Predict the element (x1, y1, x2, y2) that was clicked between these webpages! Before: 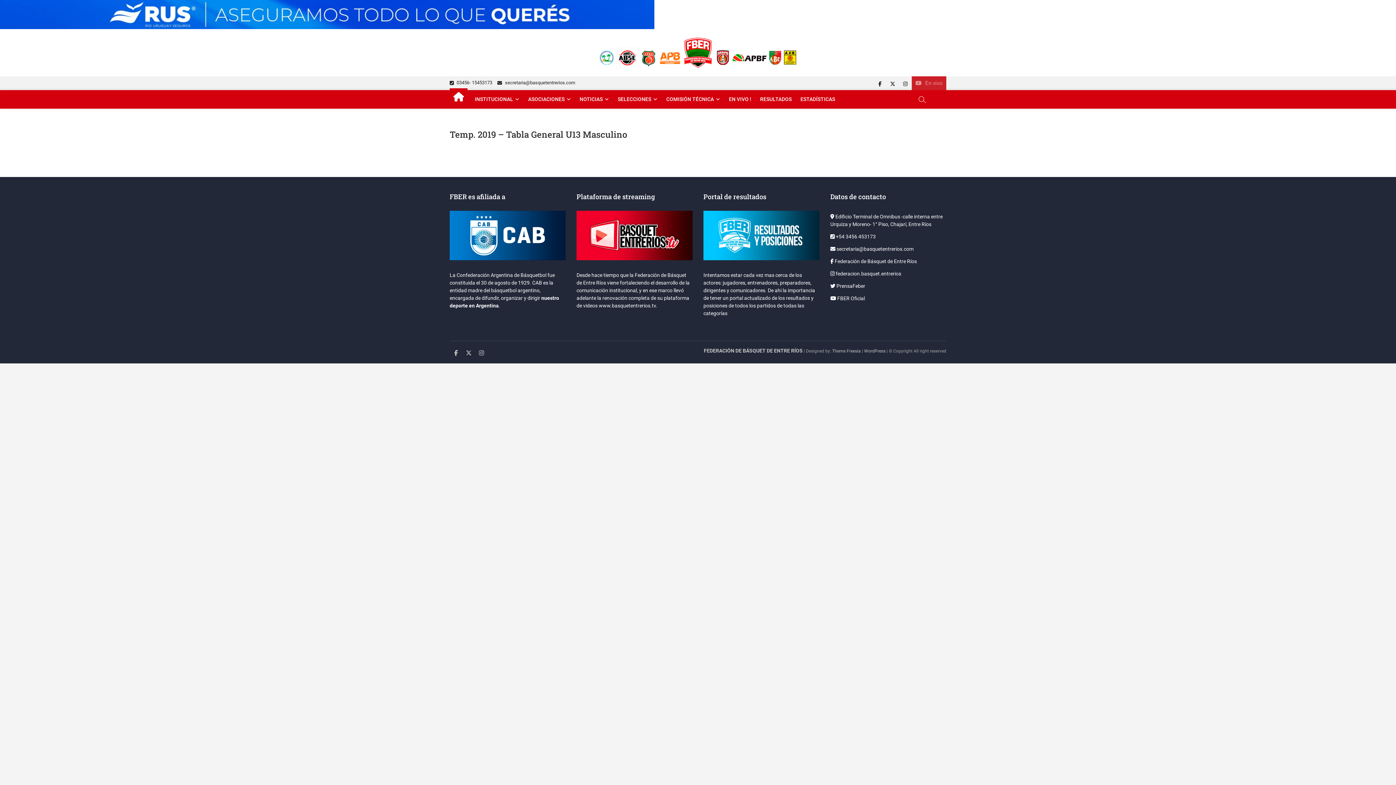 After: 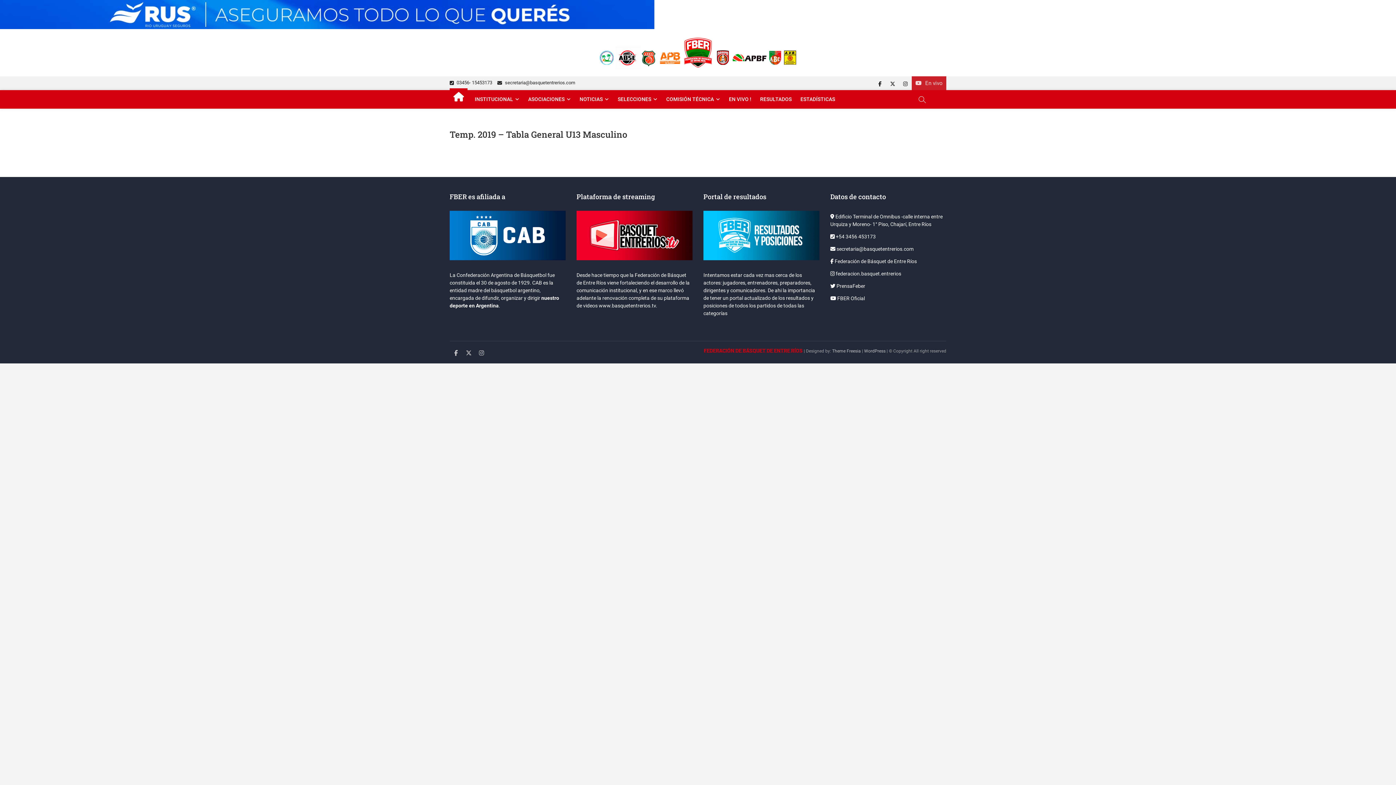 Action: label: FEDERACIÓN DE BÁSQUET DE ENTRE RÍOS bbox: (704, 348, 802, 353)